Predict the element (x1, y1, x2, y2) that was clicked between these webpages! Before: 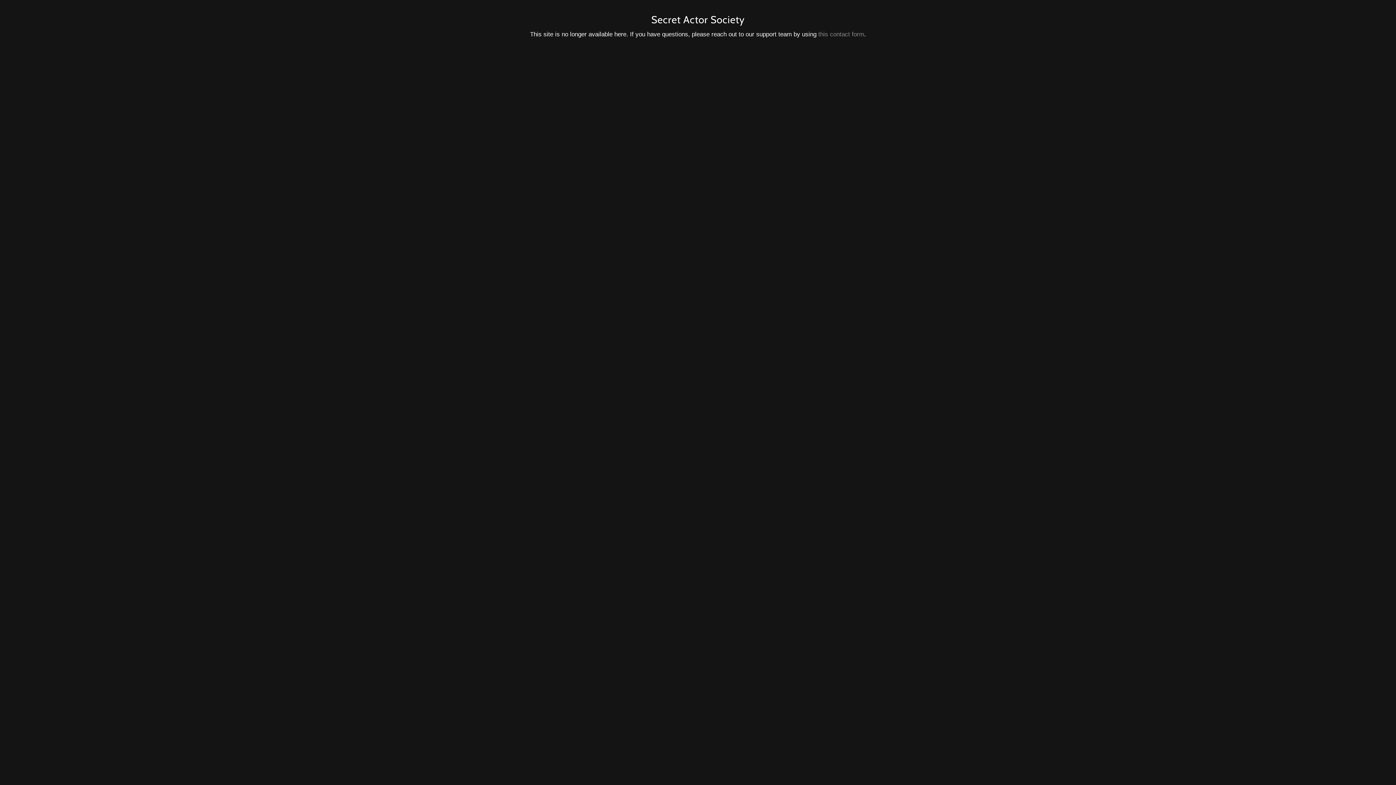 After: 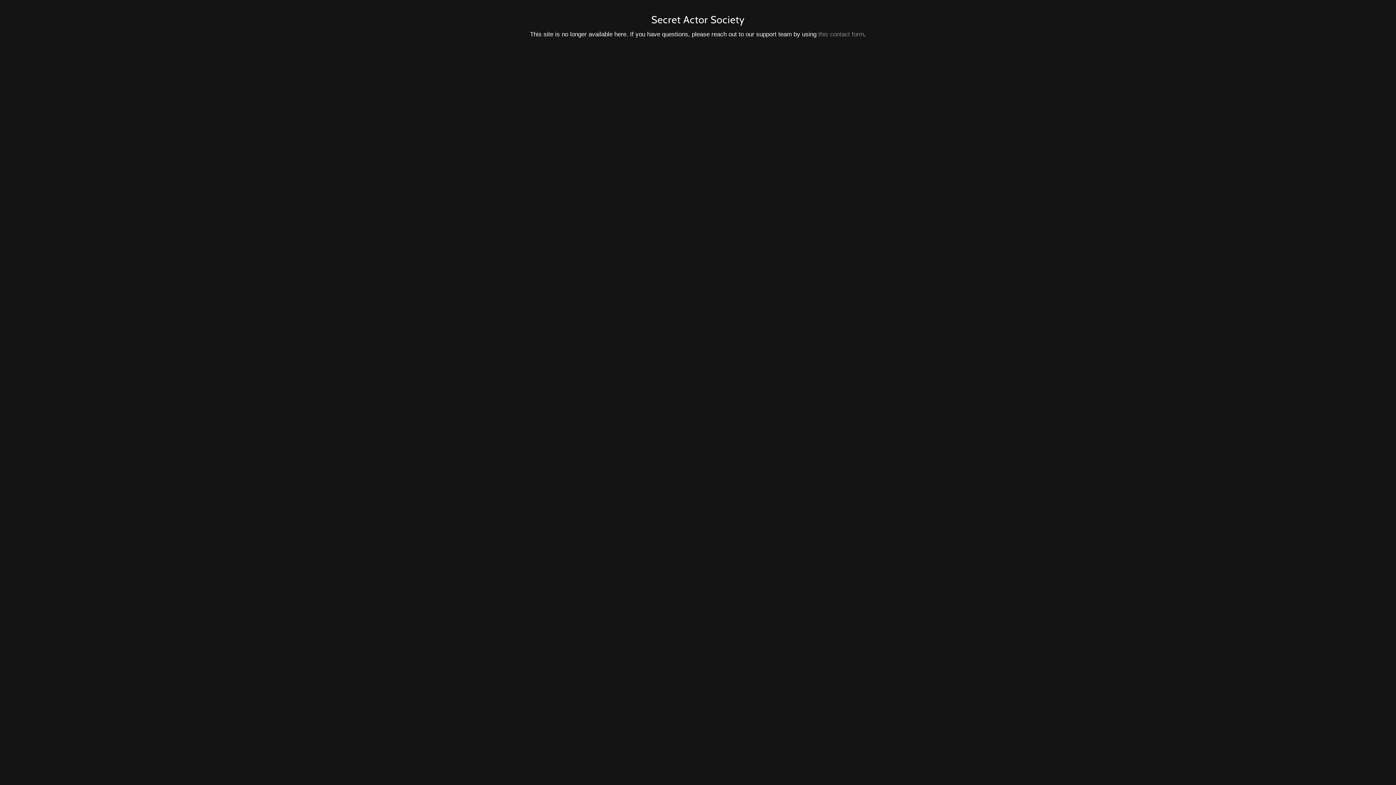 Action: label: this contact form bbox: (818, 30, 864, 37)